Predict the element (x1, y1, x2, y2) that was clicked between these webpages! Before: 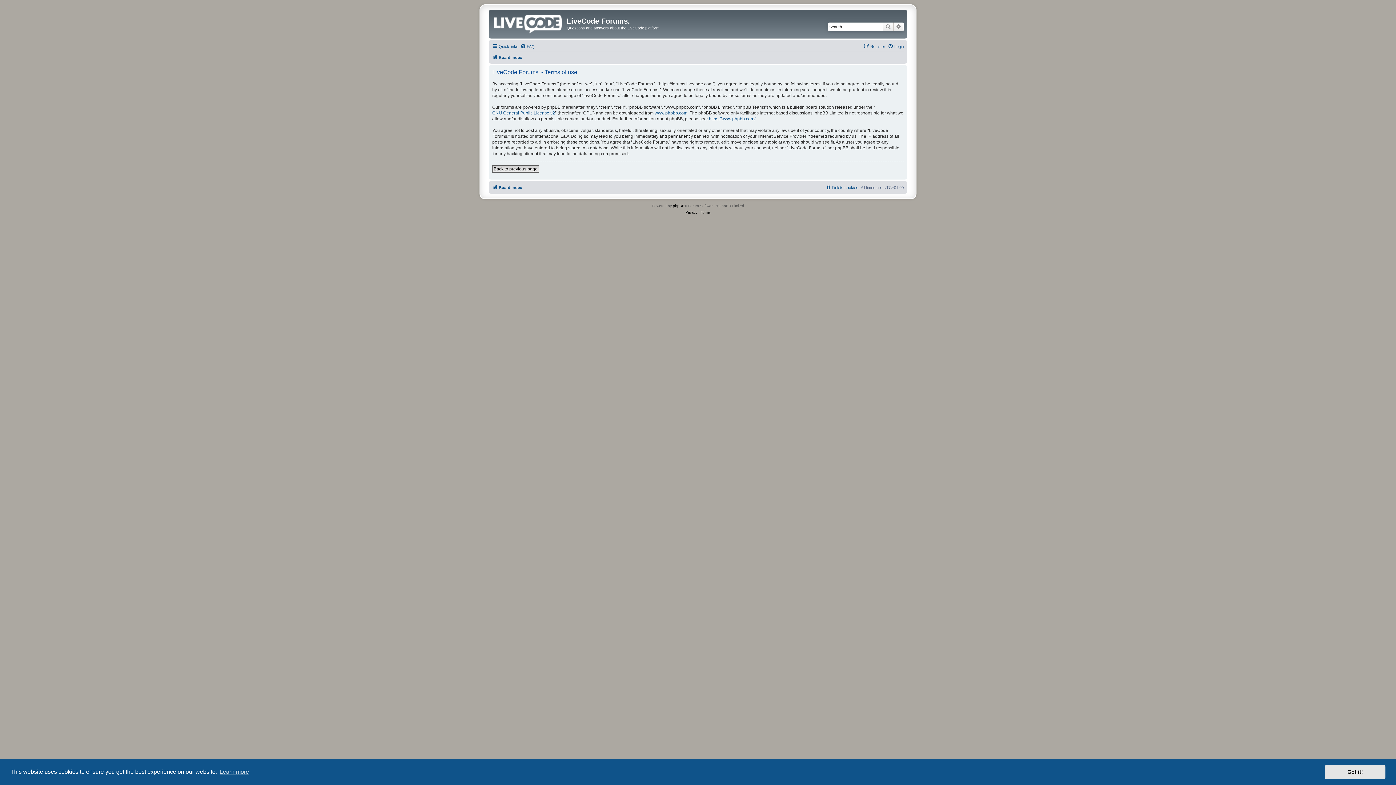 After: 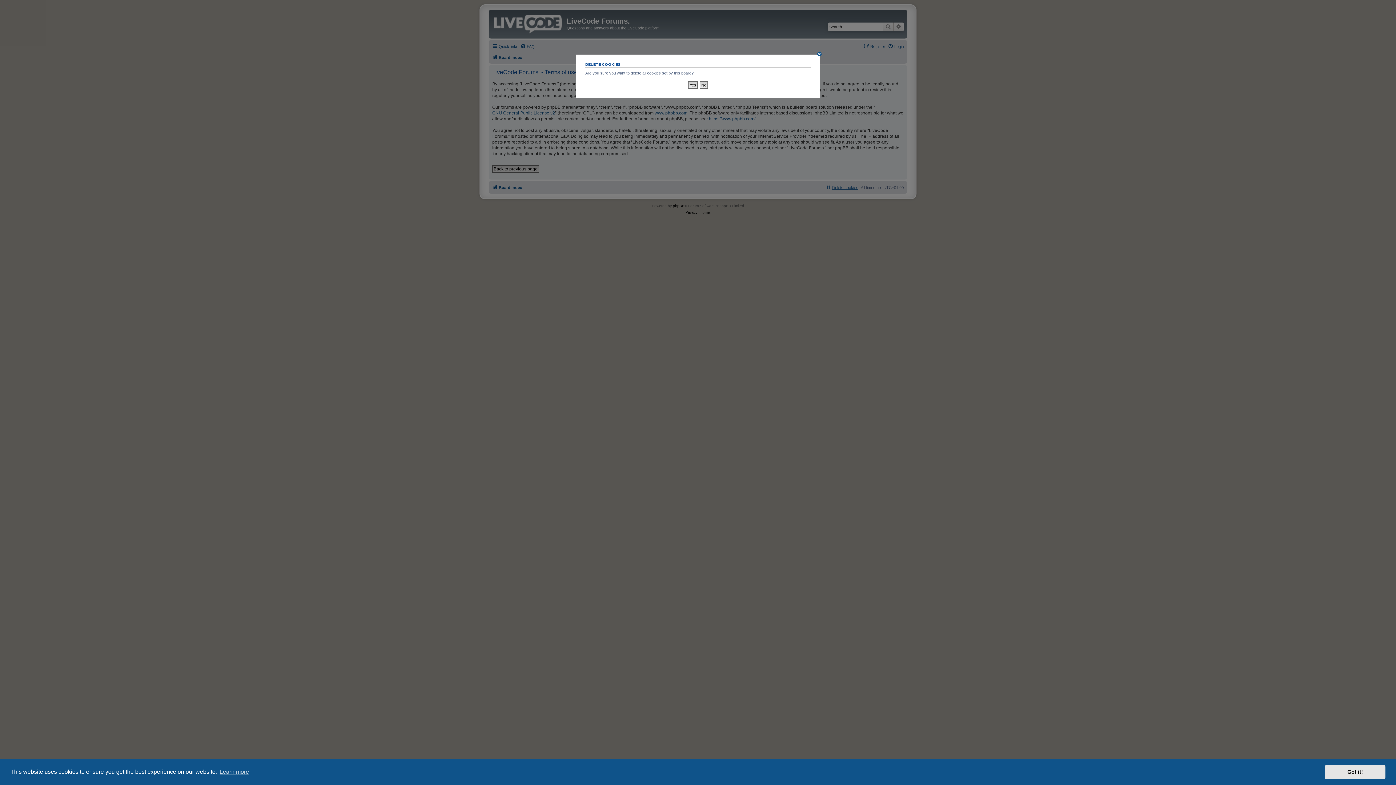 Action: label: Delete cookies bbox: (825, 183, 858, 191)